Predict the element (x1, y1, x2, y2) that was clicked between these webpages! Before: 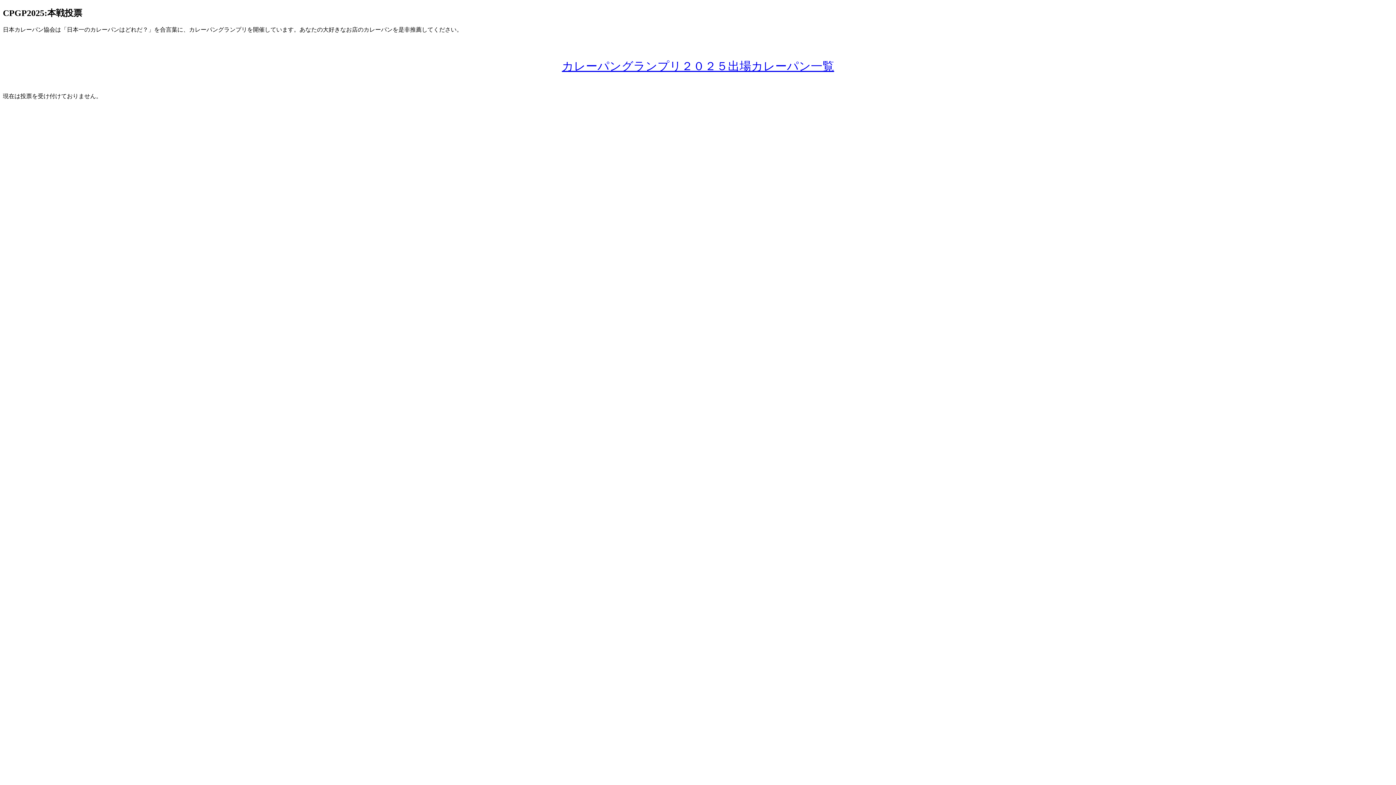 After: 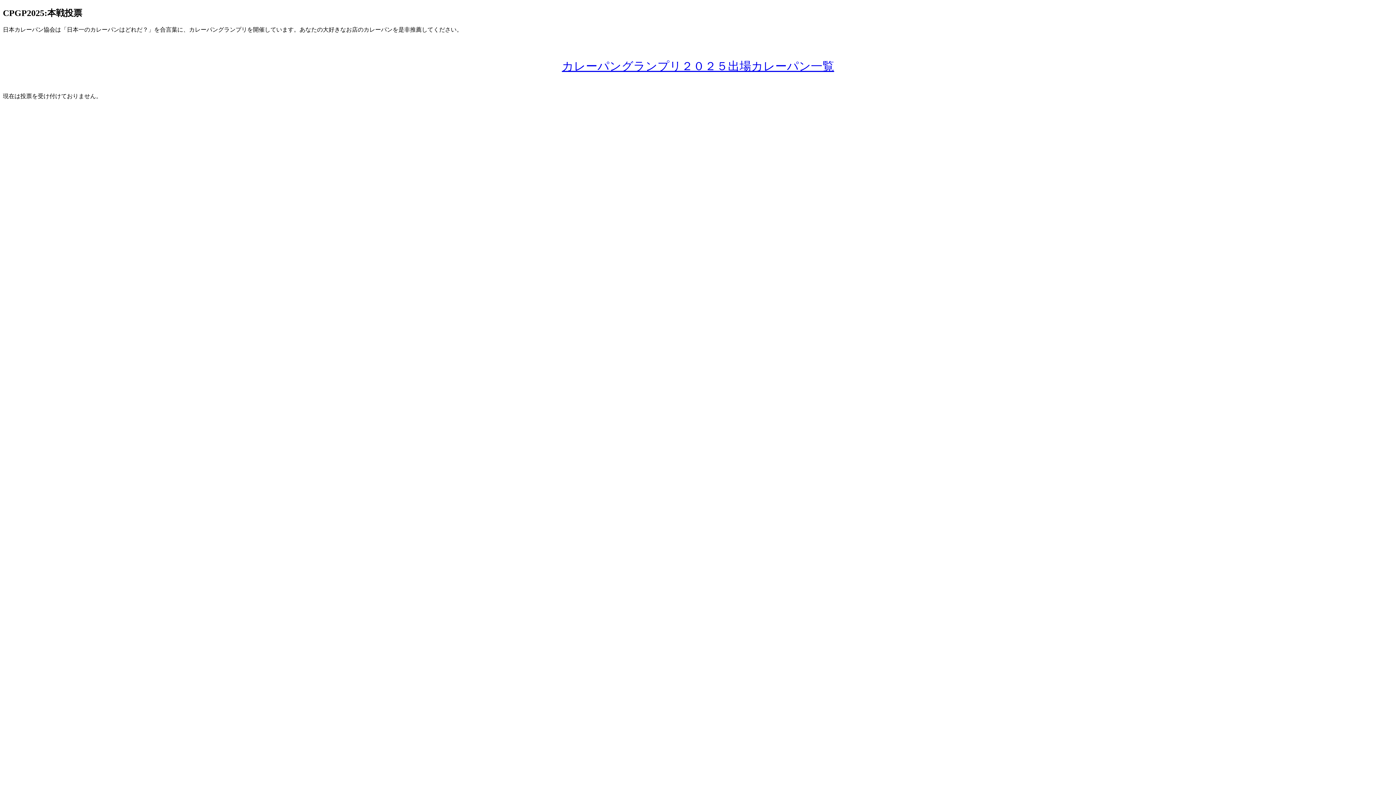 Action: bbox: (562, 59, 834, 72) label: カレーパングランプリ２０２５出場カレーパン一覧